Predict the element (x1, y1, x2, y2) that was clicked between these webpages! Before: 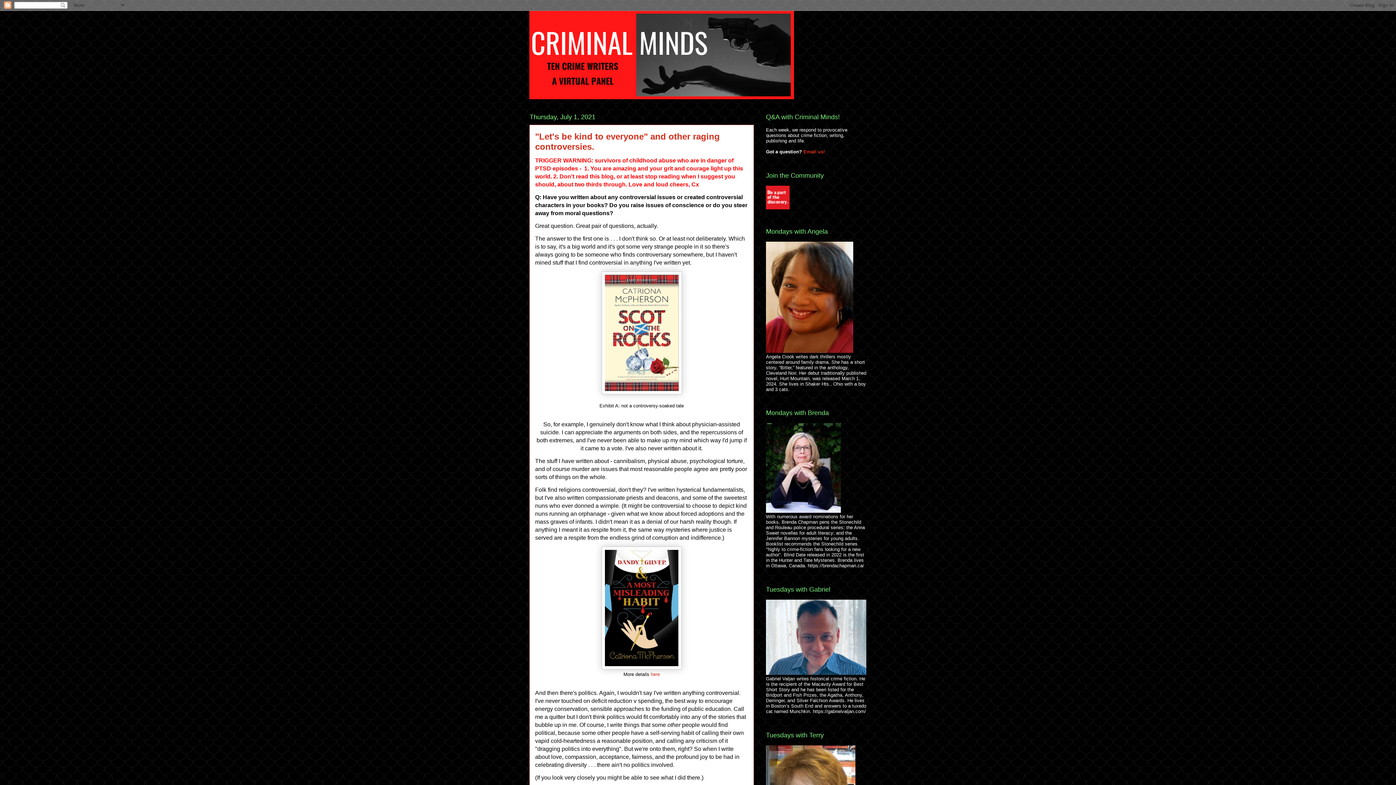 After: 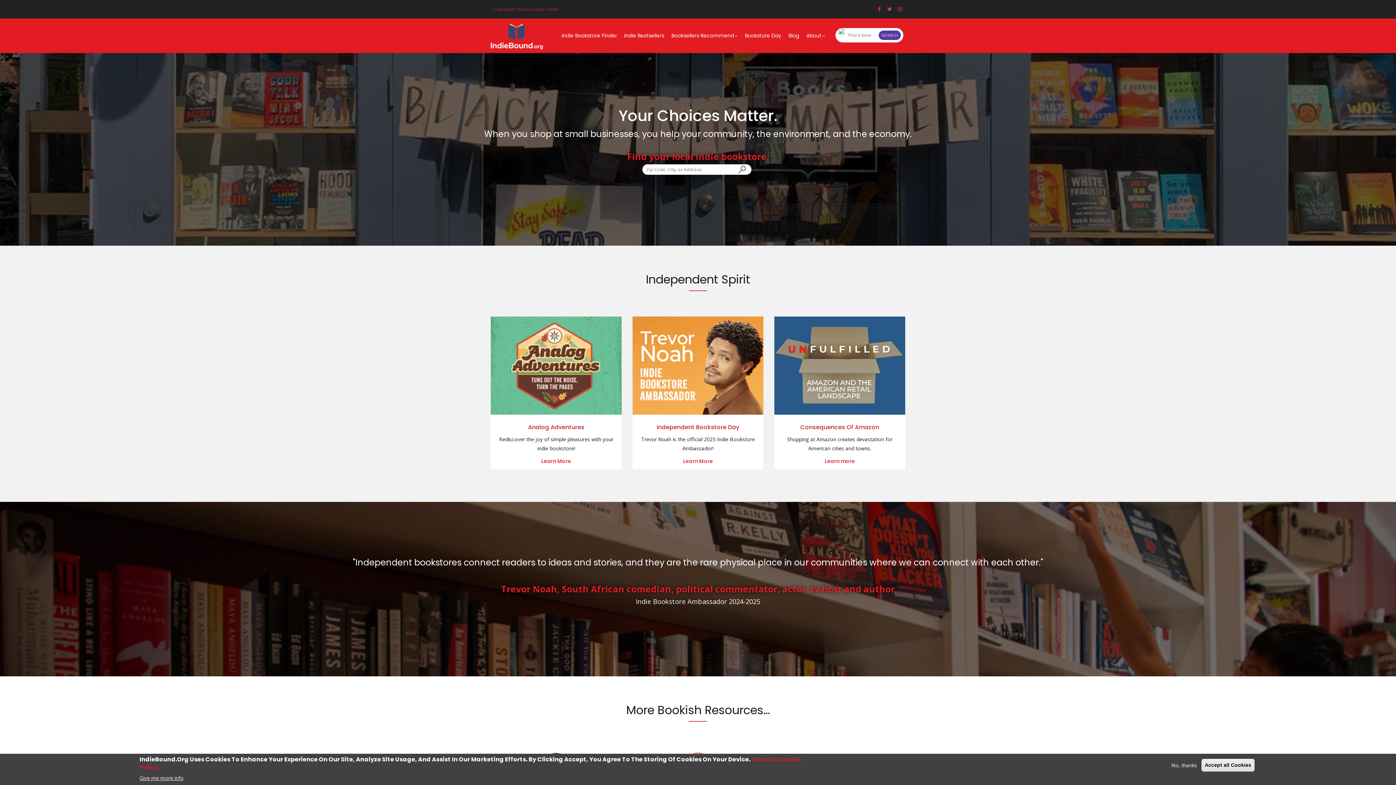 Action: bbox: (766, 204, 789, 210)